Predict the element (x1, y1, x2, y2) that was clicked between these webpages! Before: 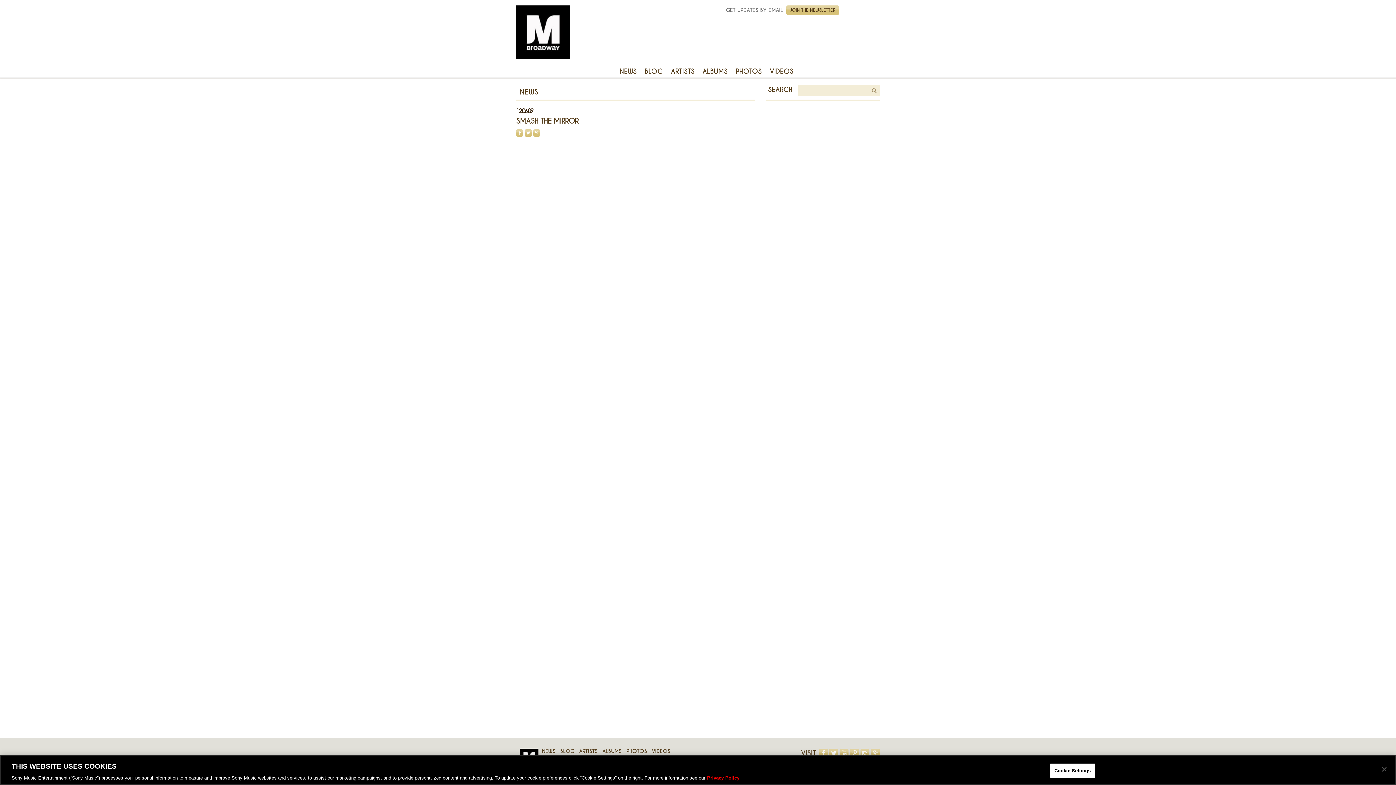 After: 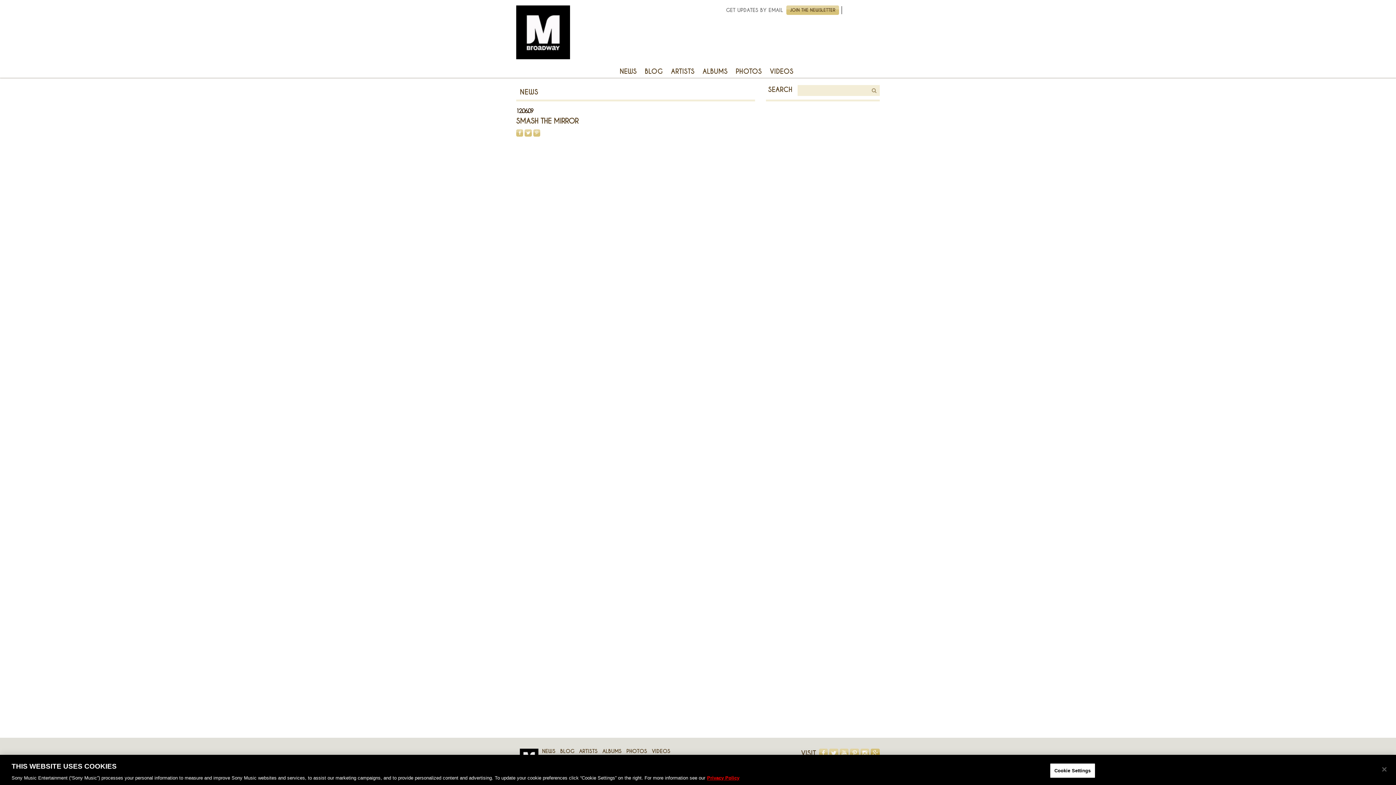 Action: bbox: (871, 749, 880, 758) label: GOOGLE+